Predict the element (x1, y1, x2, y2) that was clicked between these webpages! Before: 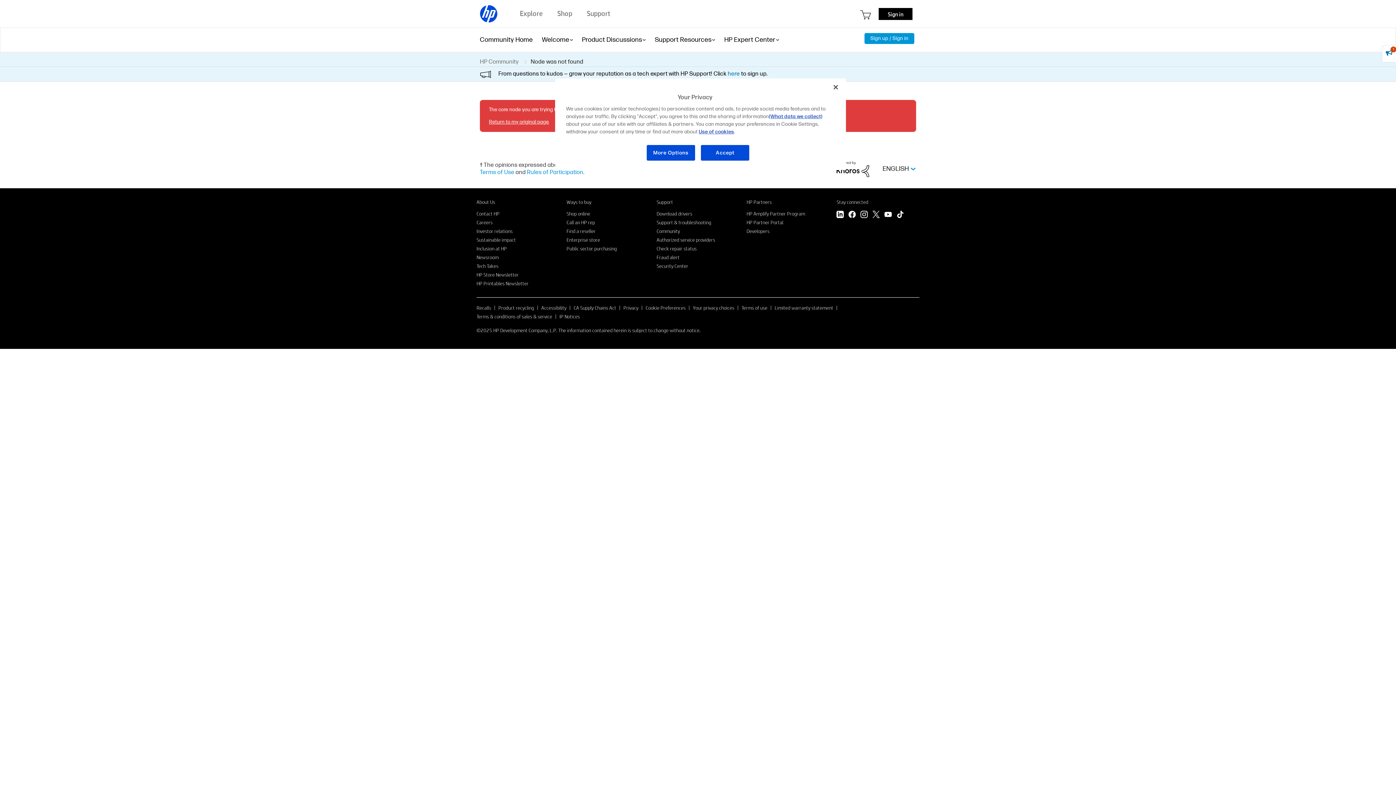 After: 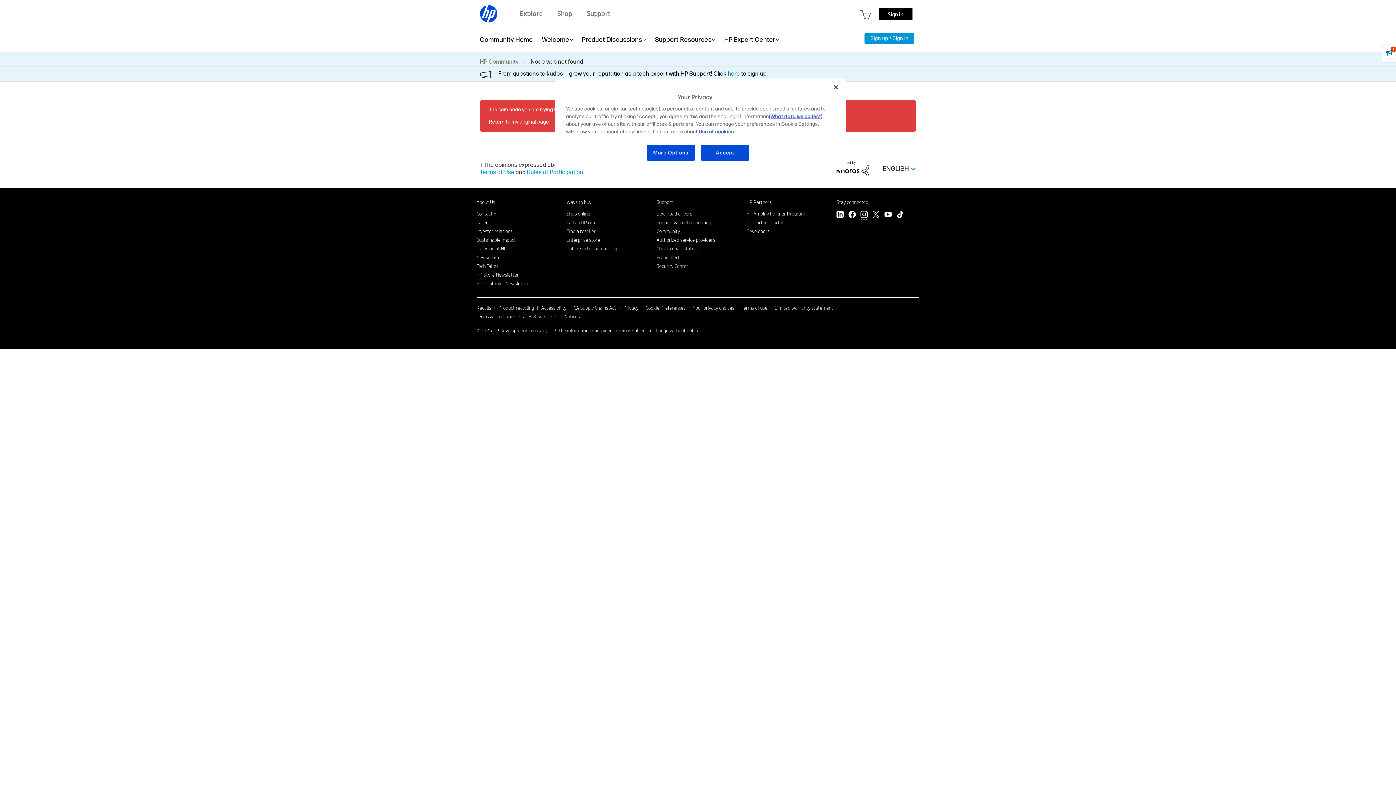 Action: bbox: (860, 210, 868, 219) label: Instagram